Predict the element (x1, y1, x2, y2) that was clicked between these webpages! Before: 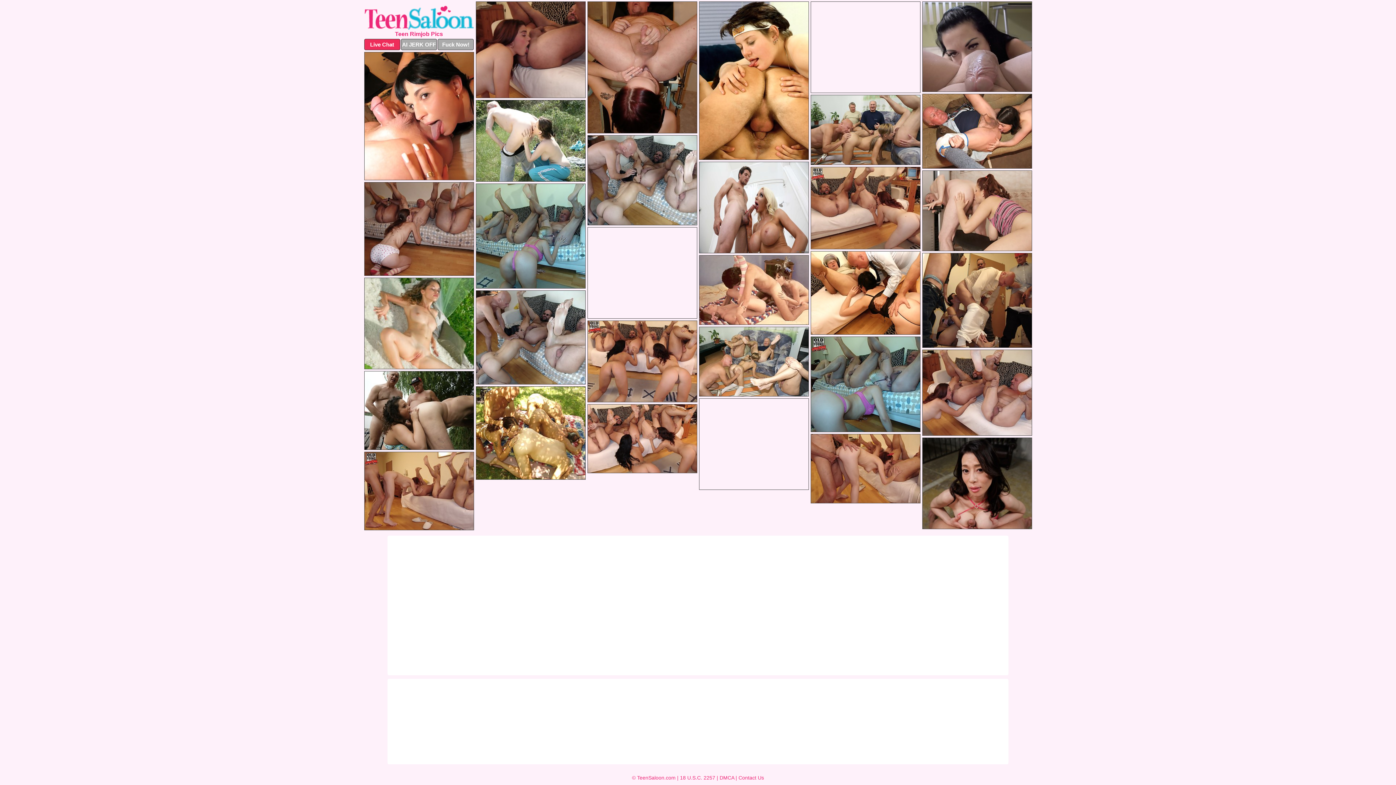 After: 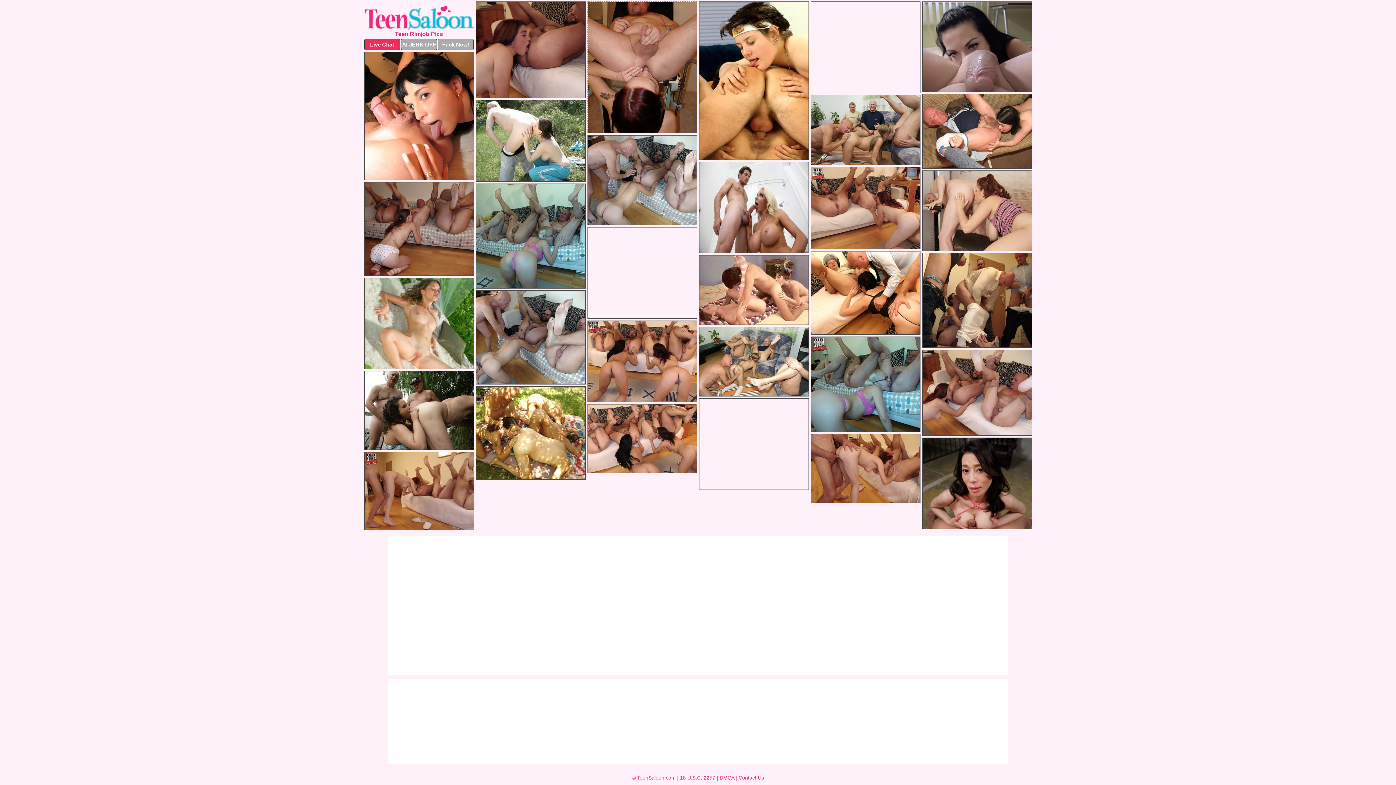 Action: bbox: (587, 1, 697, 133)